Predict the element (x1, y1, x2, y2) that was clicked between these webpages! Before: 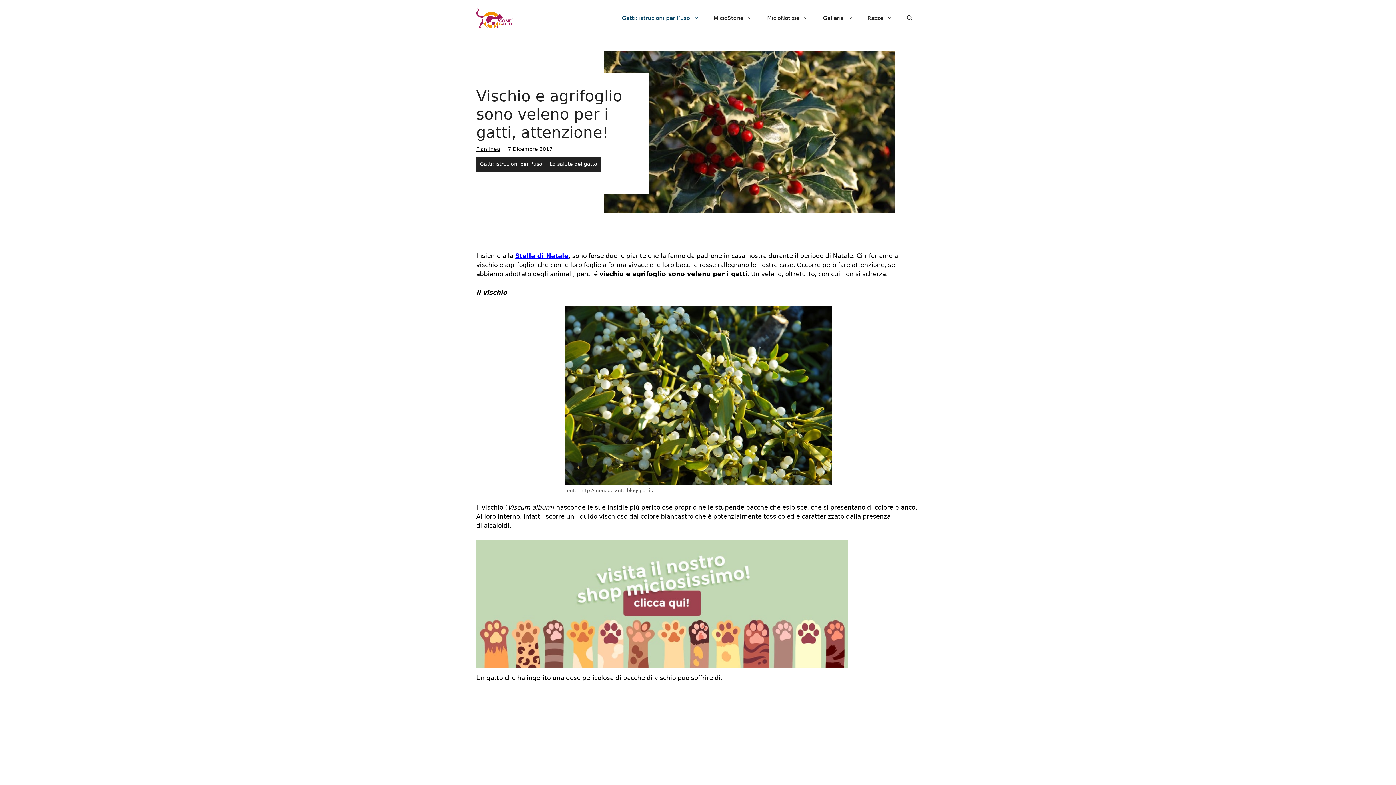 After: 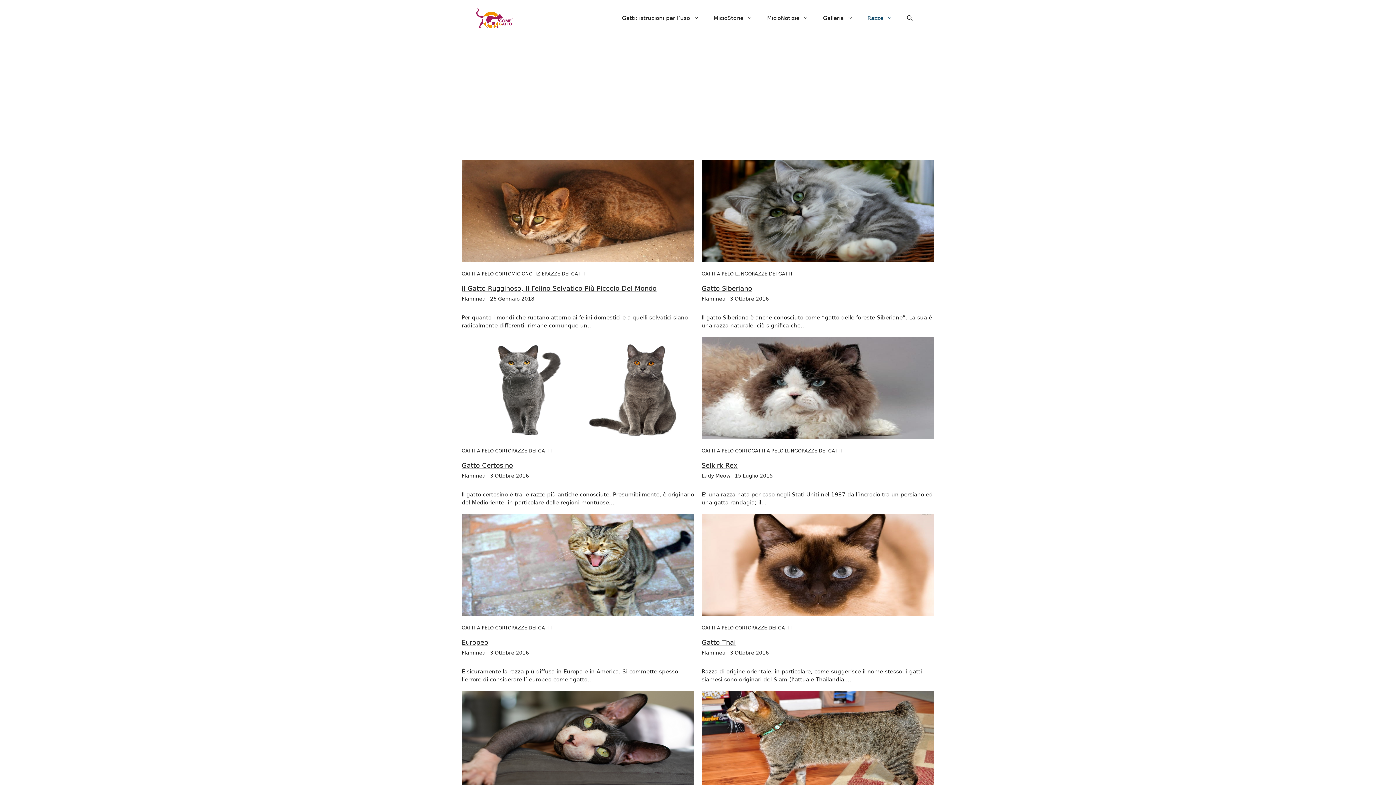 Action: label: Razze bbox: (860, 7, 900, 29)